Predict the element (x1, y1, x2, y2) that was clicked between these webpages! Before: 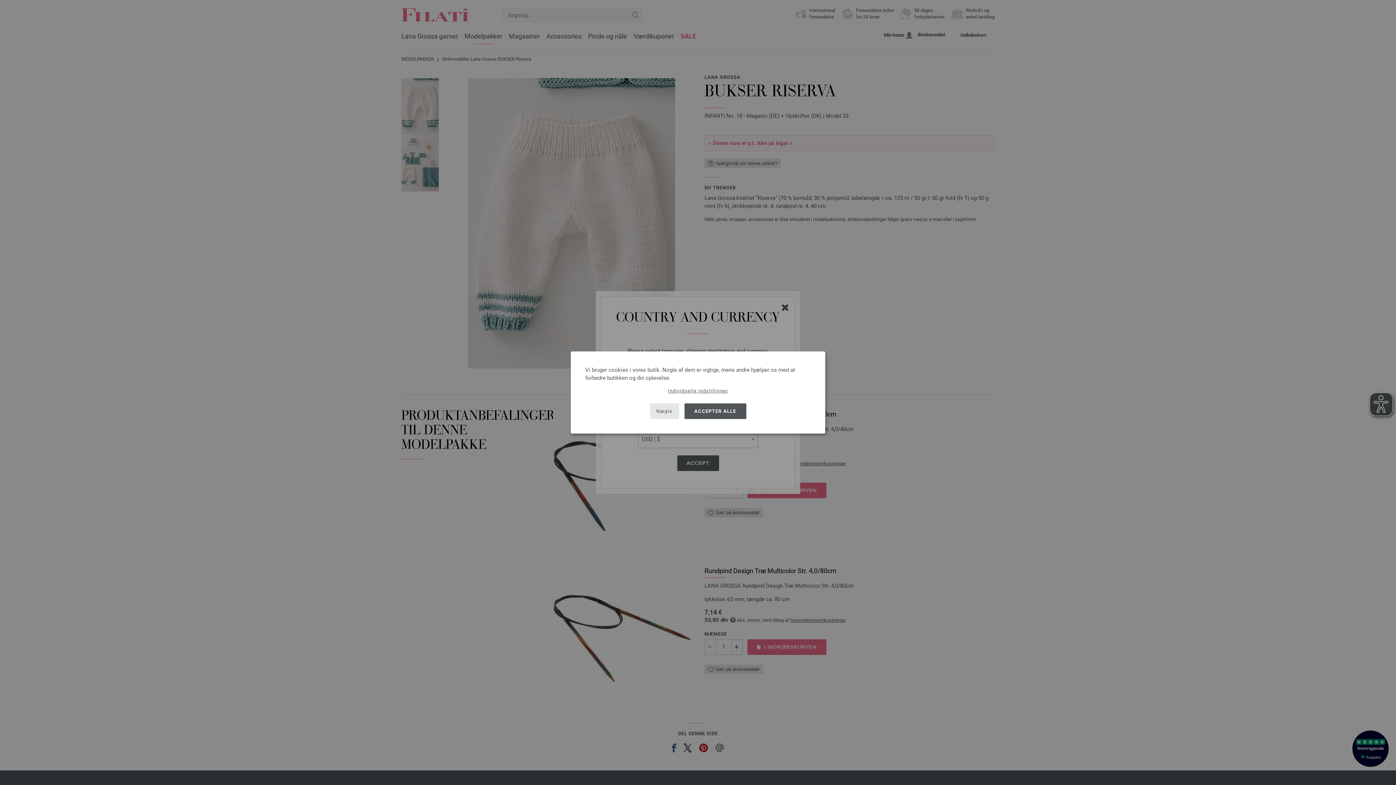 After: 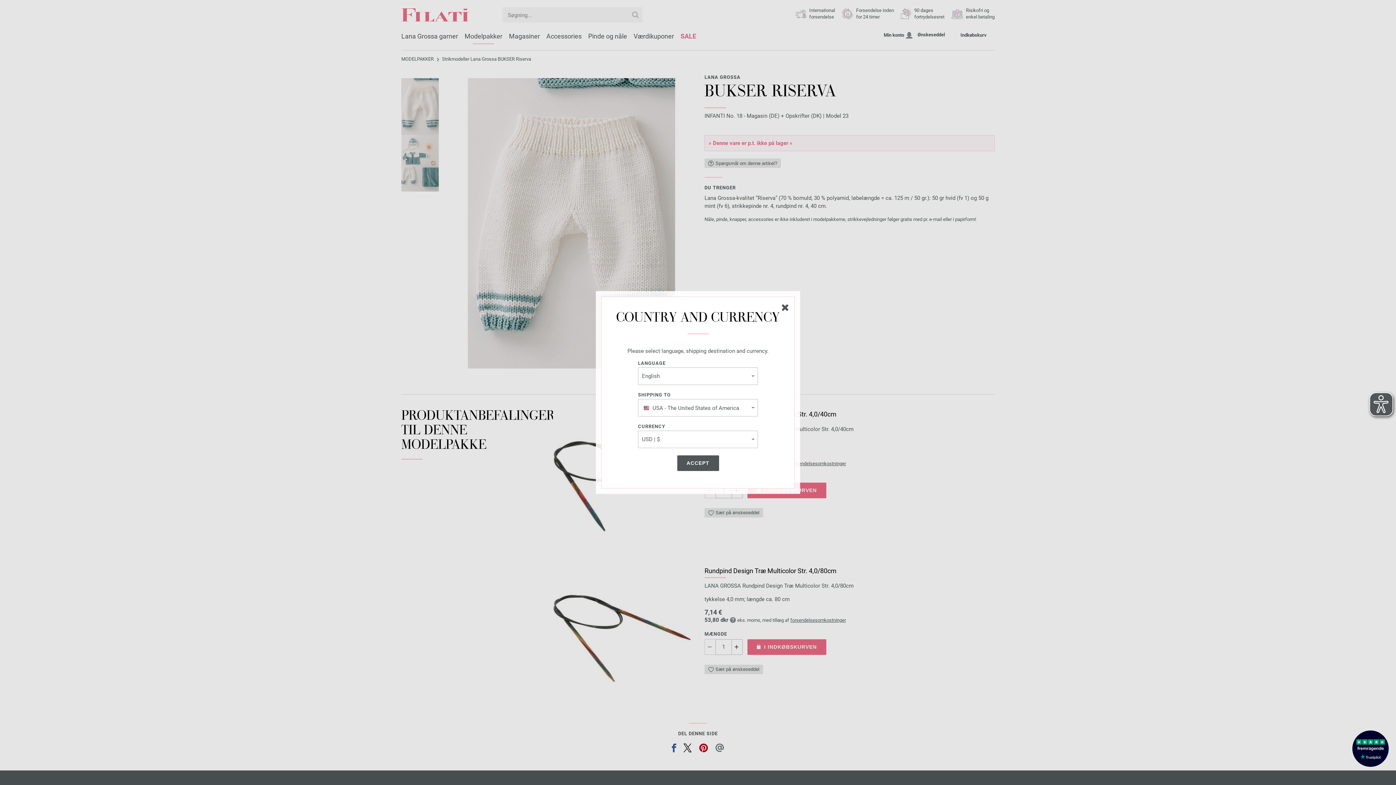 Action: bbox: (684, 403, 746, 419) label: ACCEPTER ALLE